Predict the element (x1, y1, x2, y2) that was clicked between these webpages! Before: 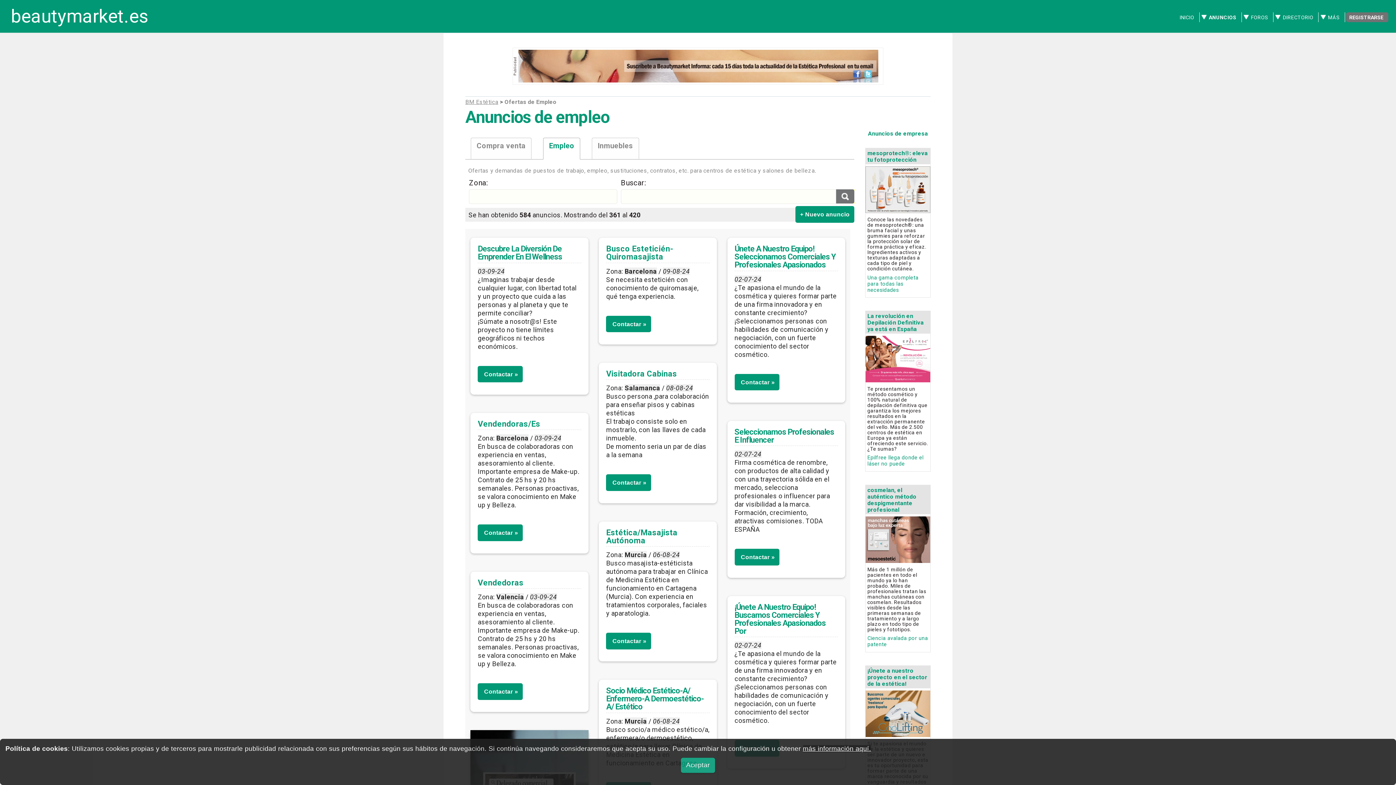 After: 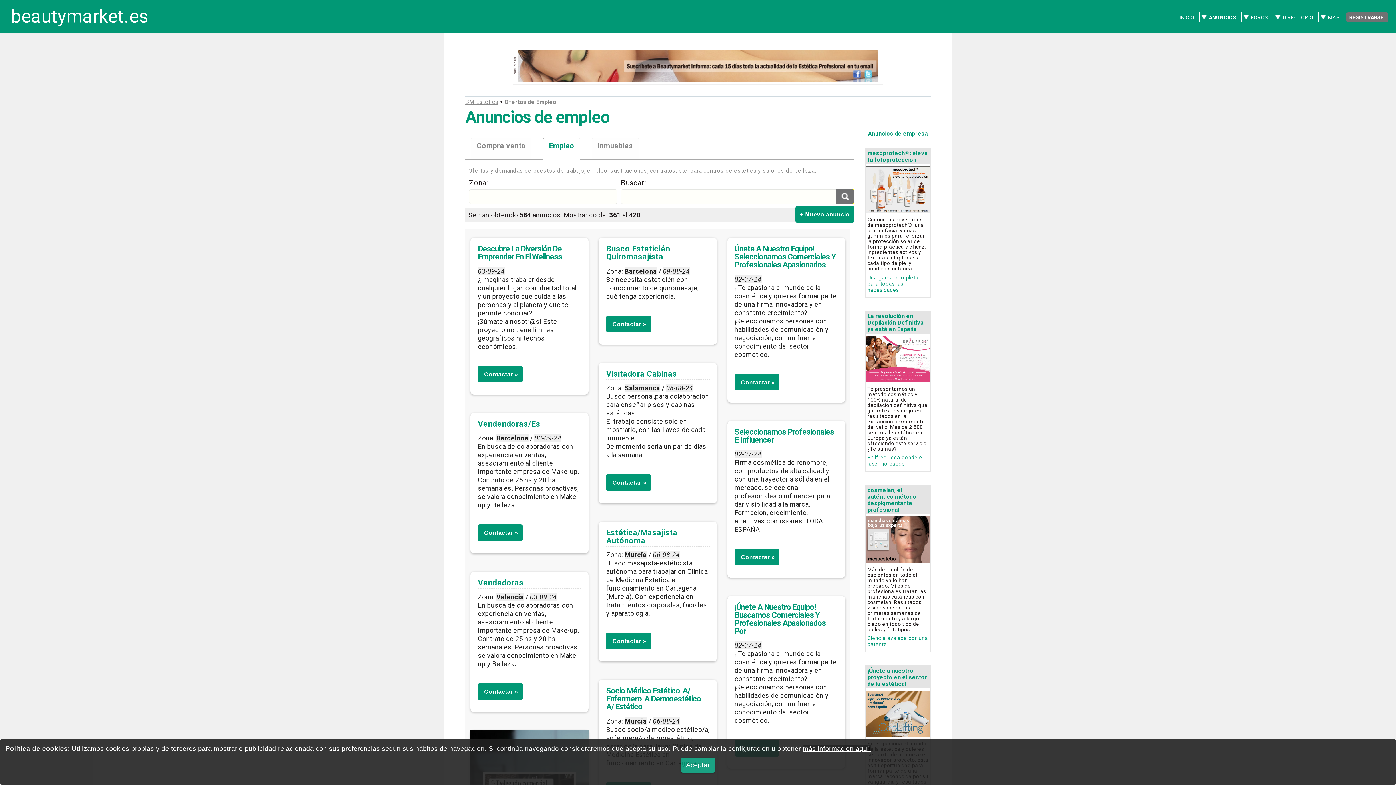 Action: bbox: (867, 486, 916, 513) label: cosmelan, el auténtico método despigmentante profesional